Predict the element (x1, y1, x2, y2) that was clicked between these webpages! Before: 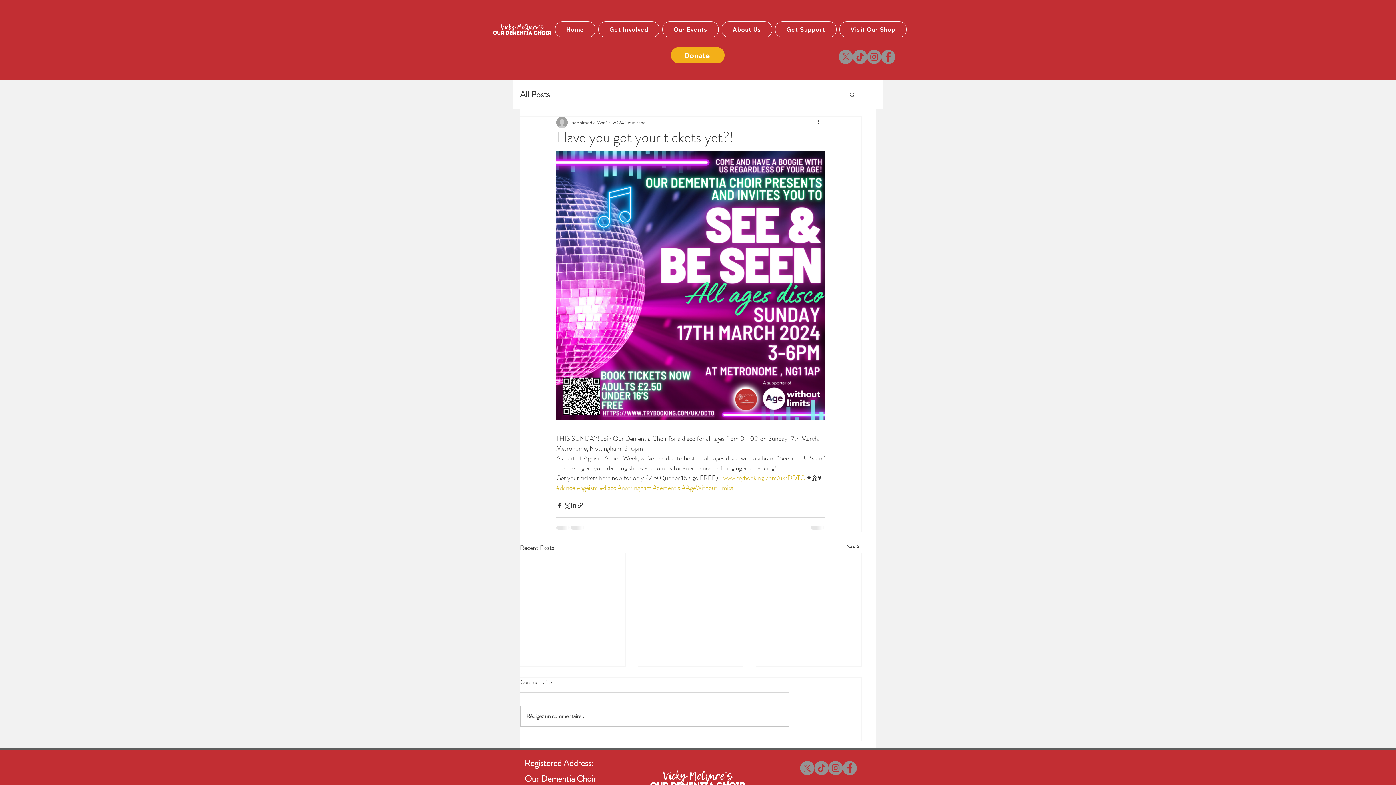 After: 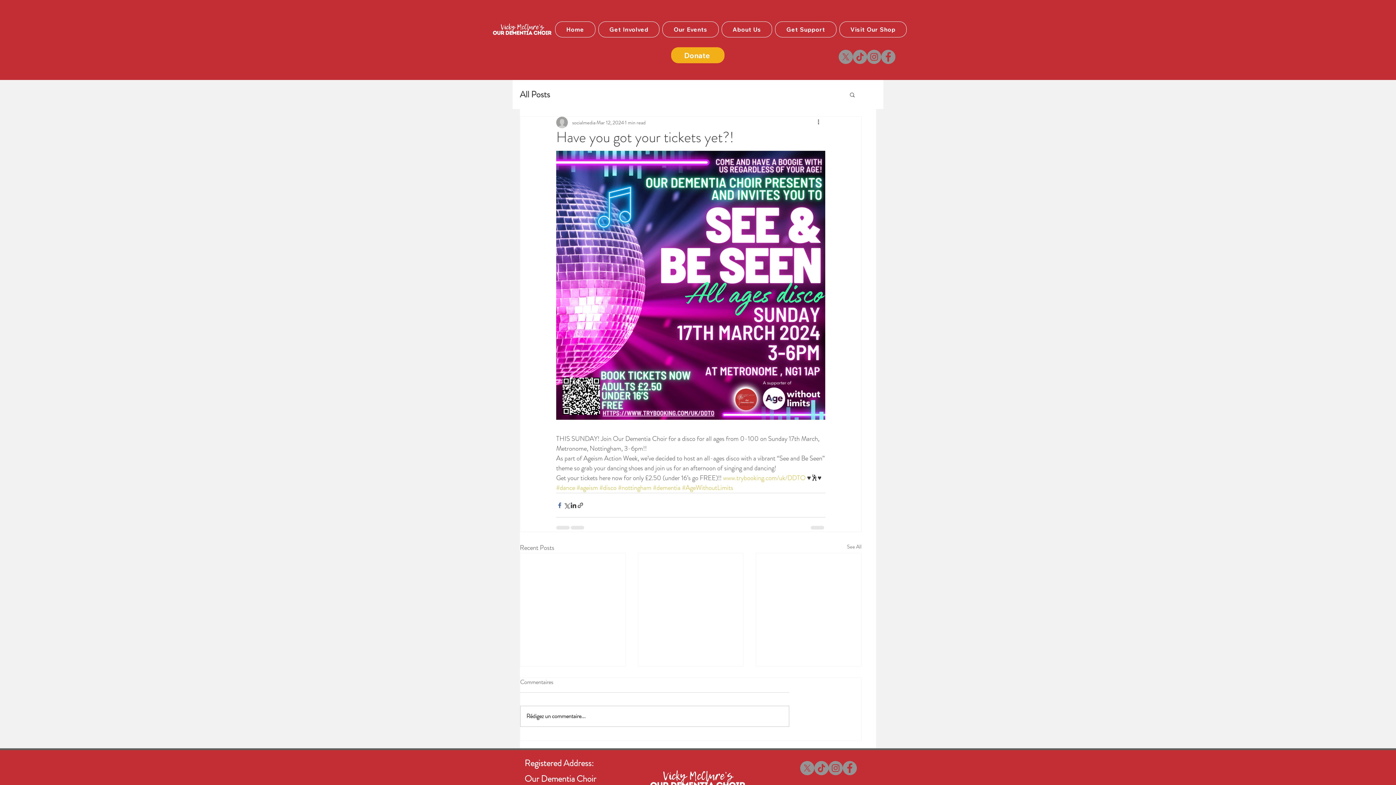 Action: bbox: (556, 502, 563, 508) label: Share via Facebook